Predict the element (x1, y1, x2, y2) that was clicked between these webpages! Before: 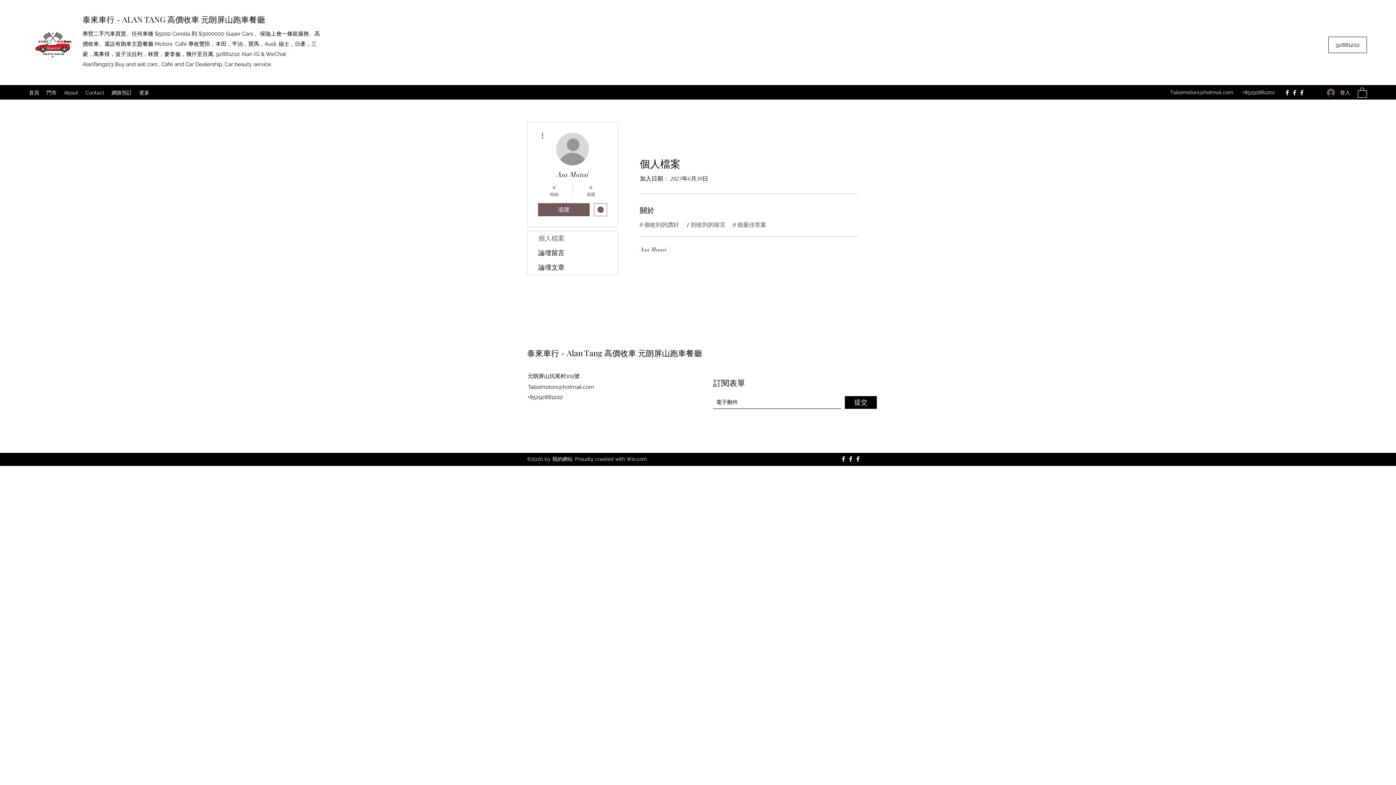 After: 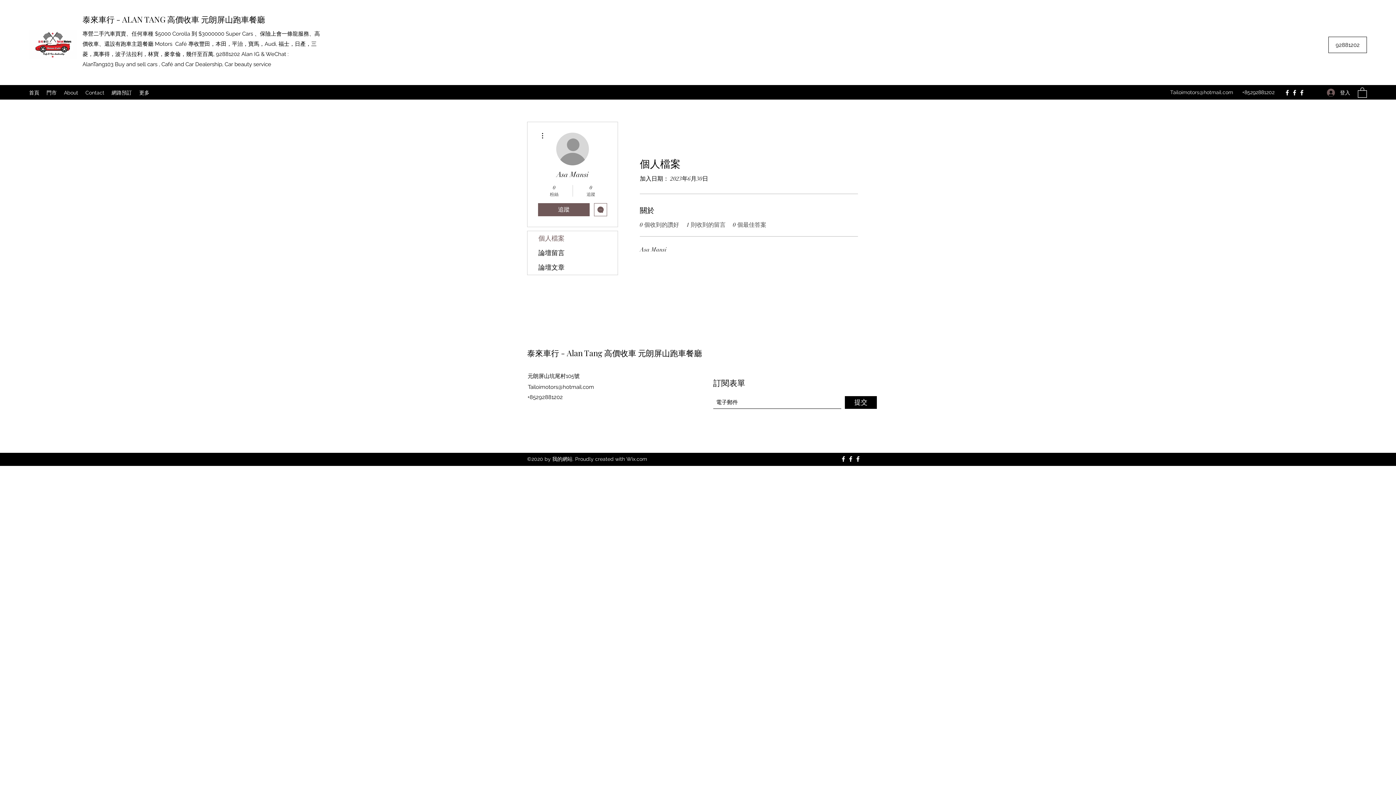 Action: bbox: (1358, 86, 1367, 97)